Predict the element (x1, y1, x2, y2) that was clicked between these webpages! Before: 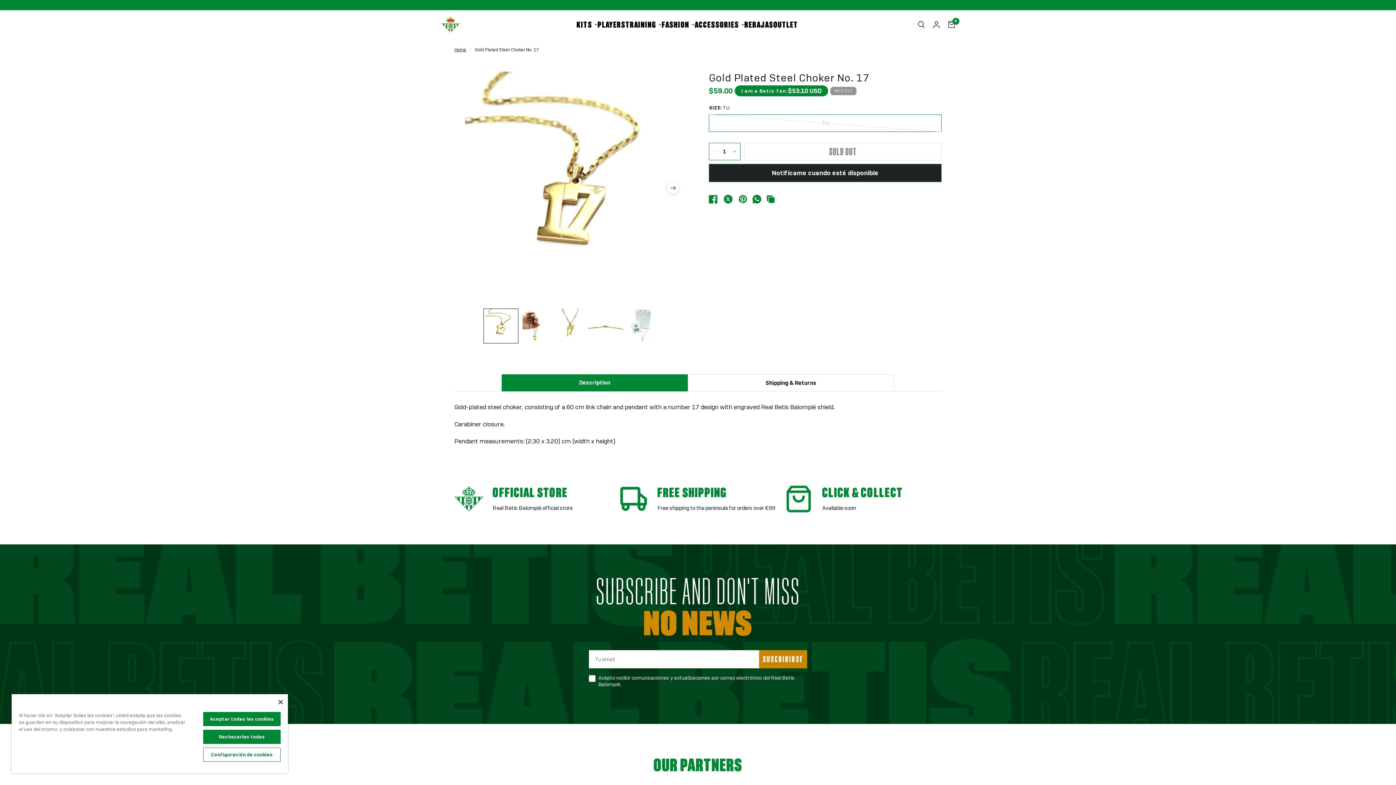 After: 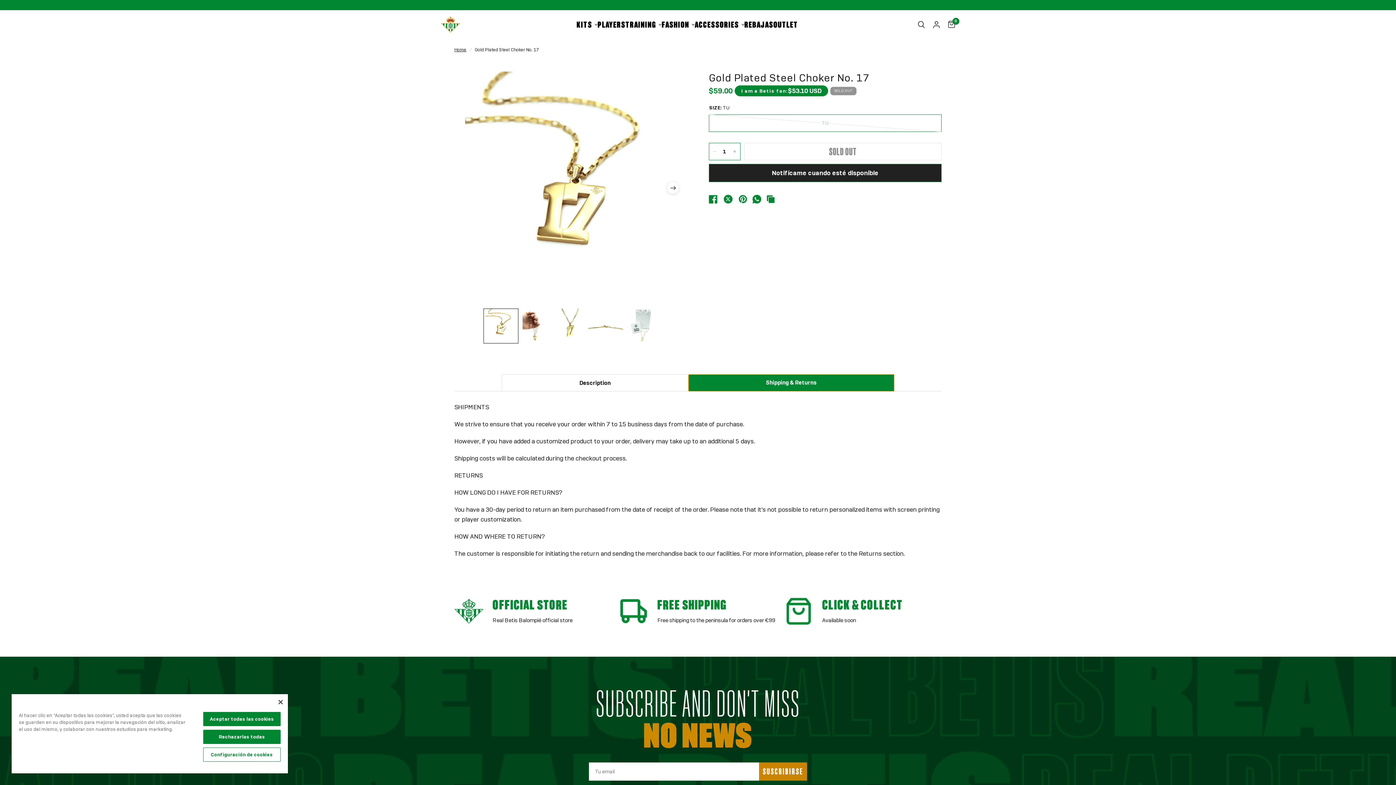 Action: label: Shipping & Returns bbox: (688, 374, 894, 391)